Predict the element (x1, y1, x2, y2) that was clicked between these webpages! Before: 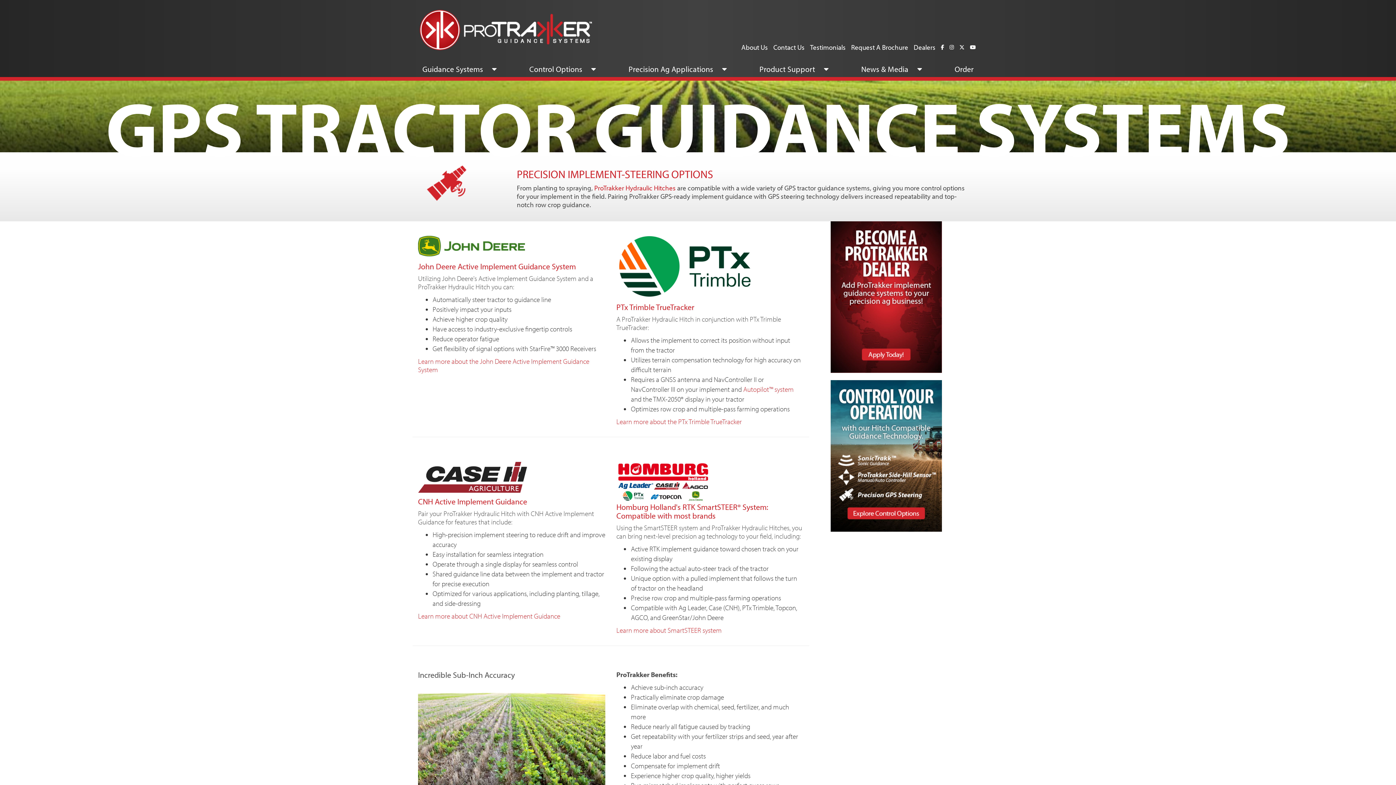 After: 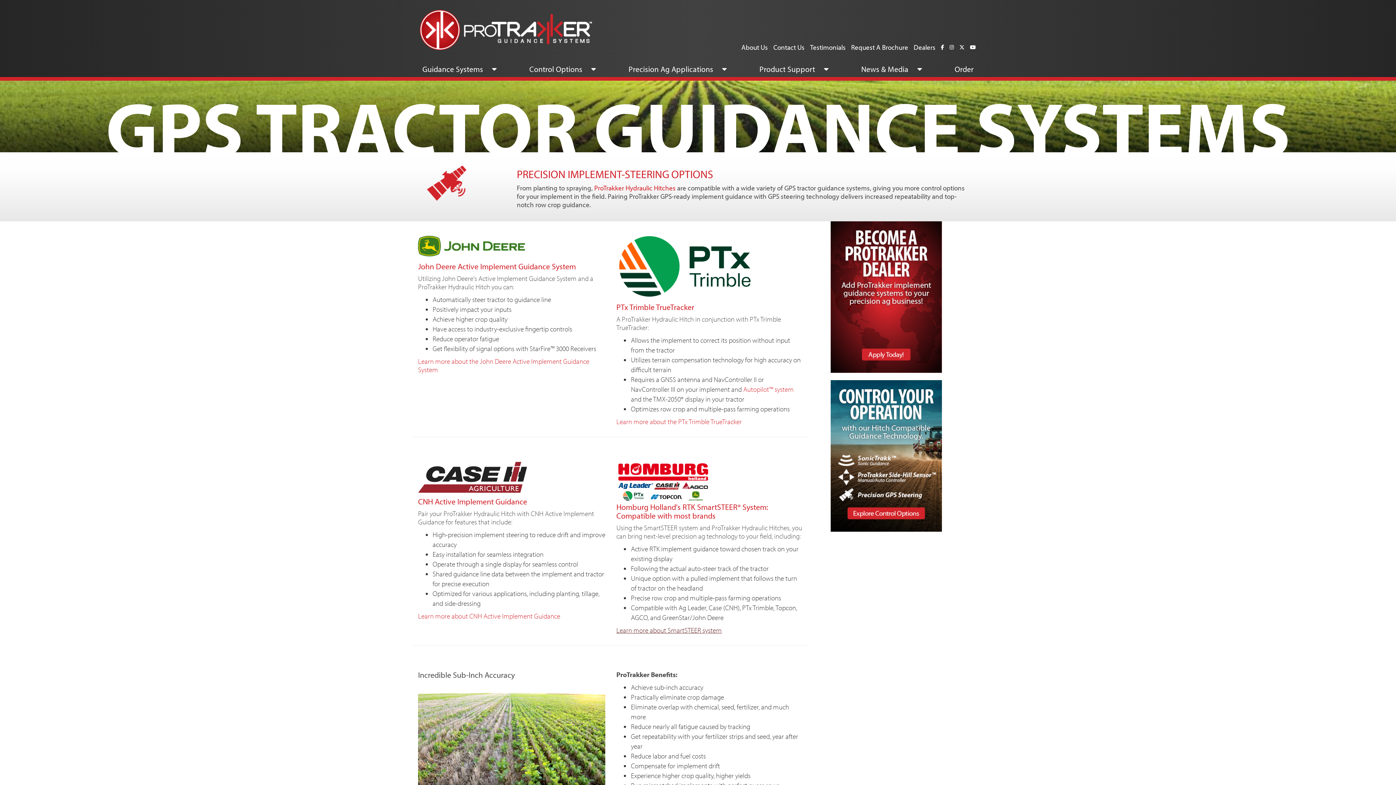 Action: label: Learn more about SmartSTEER system bbox: (616, 626, 721, 634)